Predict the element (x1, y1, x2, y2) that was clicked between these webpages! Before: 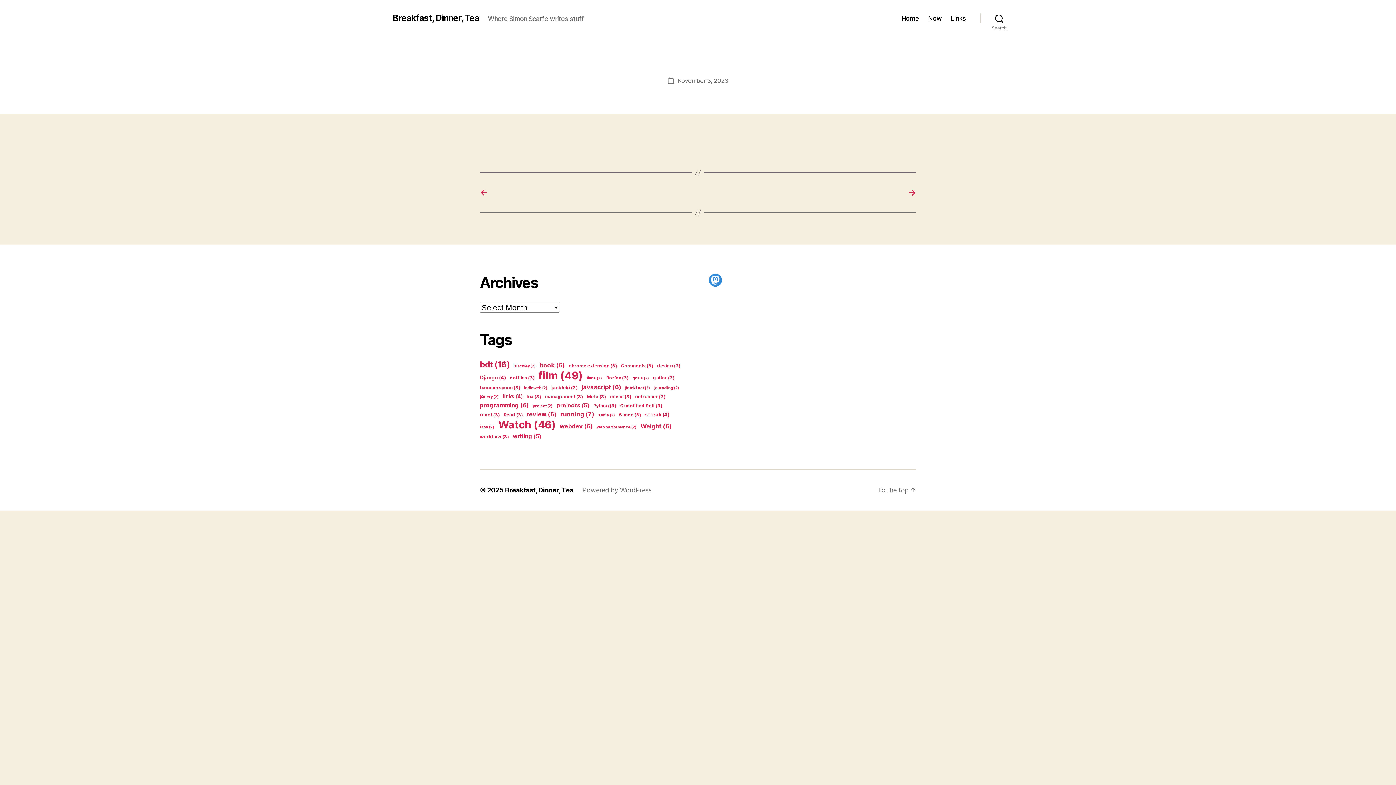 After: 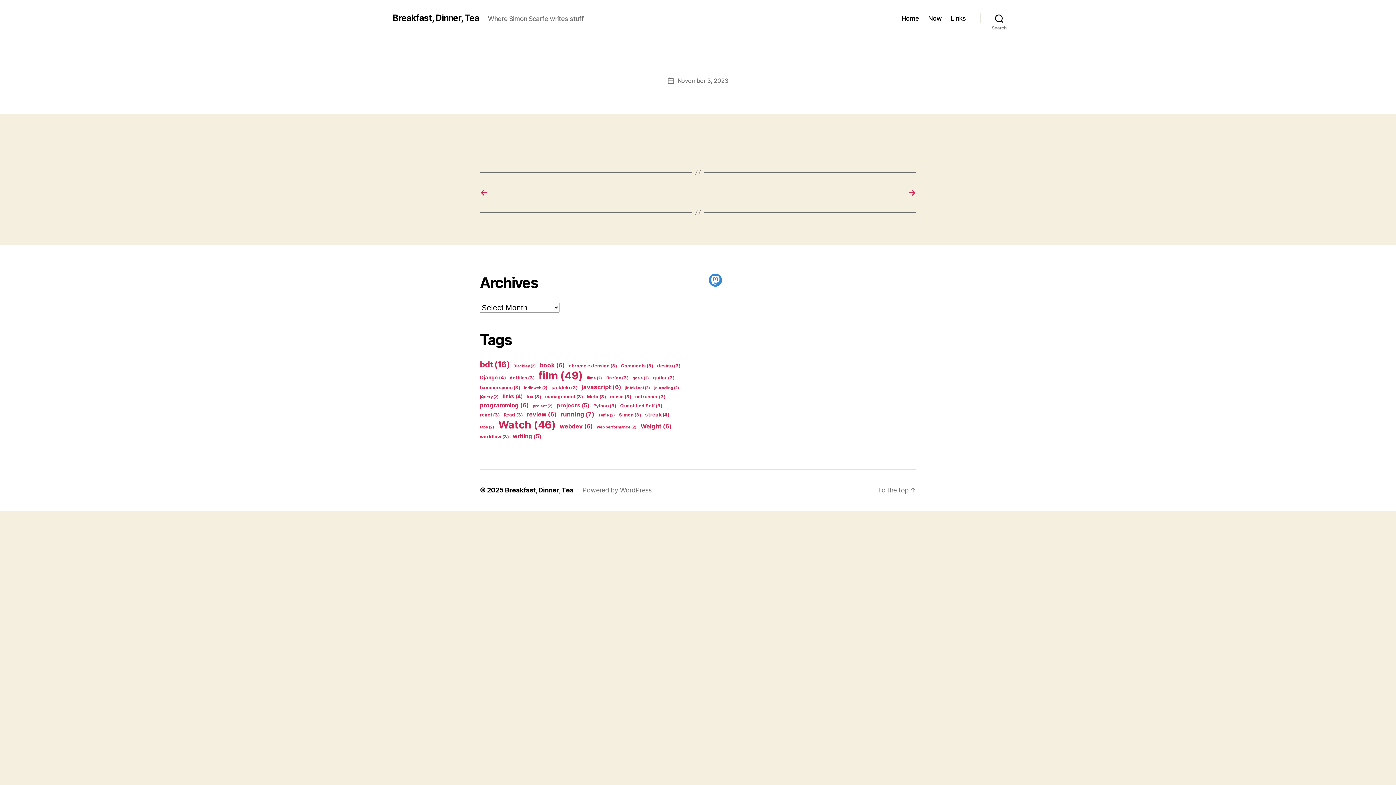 Action: label: November 3, 2023 bbox: (677, 77, 728, 84)